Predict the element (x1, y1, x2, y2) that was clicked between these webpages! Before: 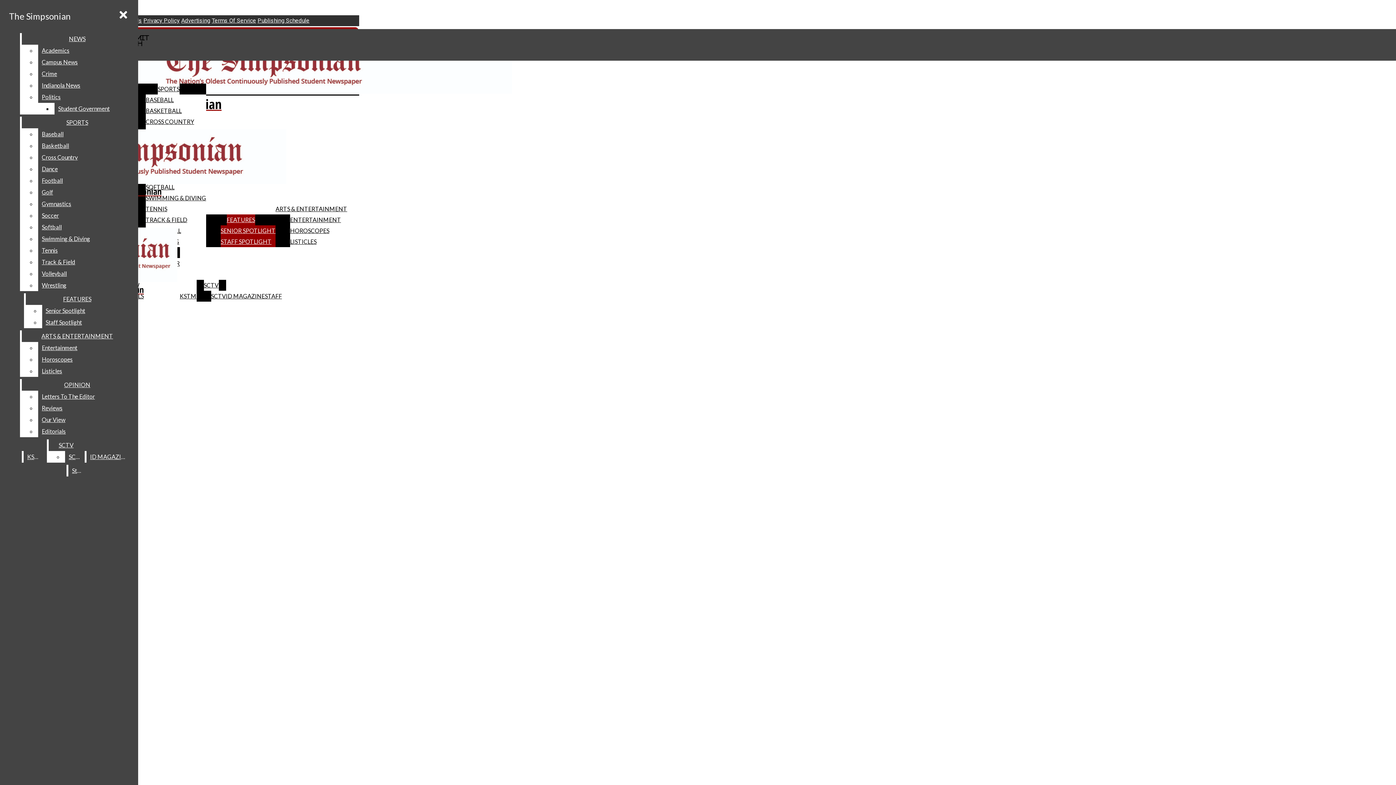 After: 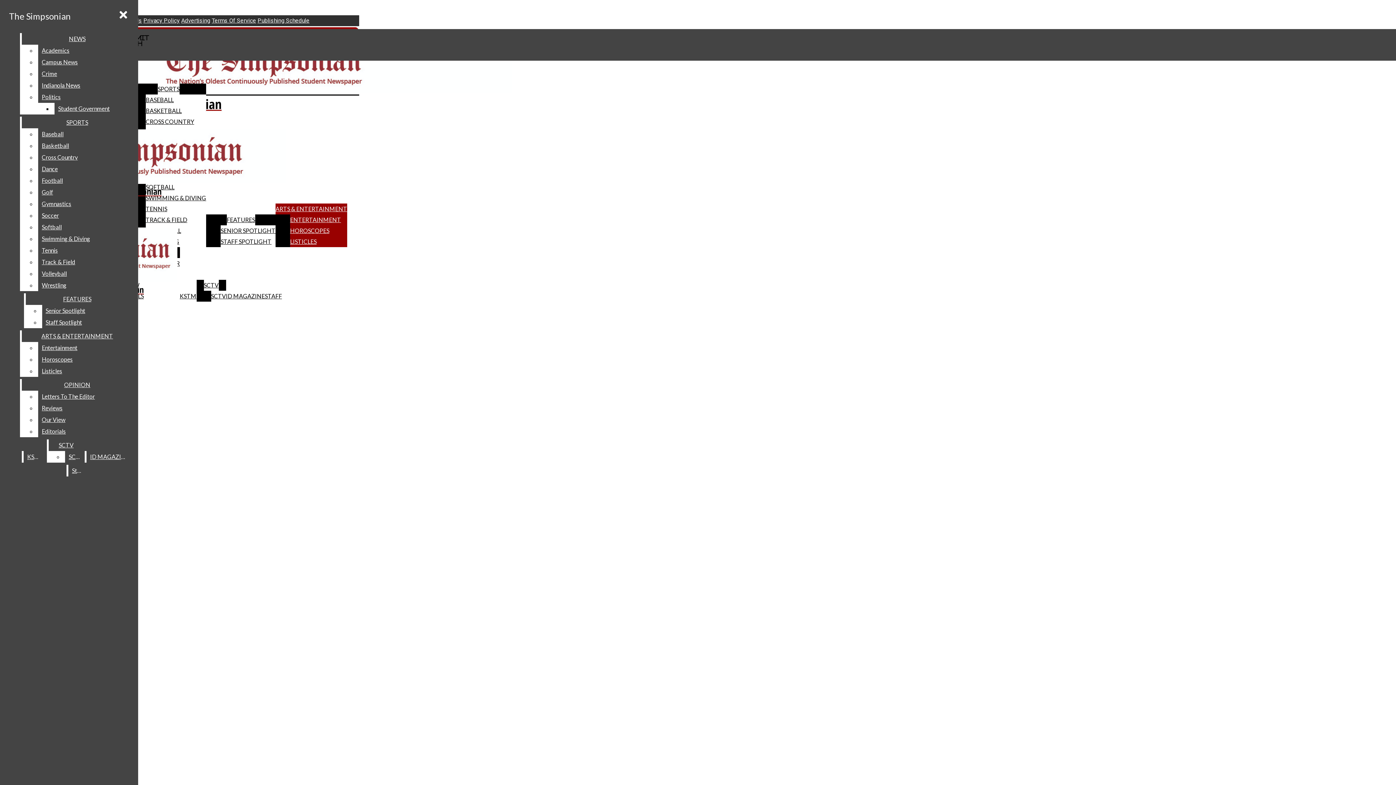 Action: label: LISTICLES bbox: (290, 236, 347, 247)